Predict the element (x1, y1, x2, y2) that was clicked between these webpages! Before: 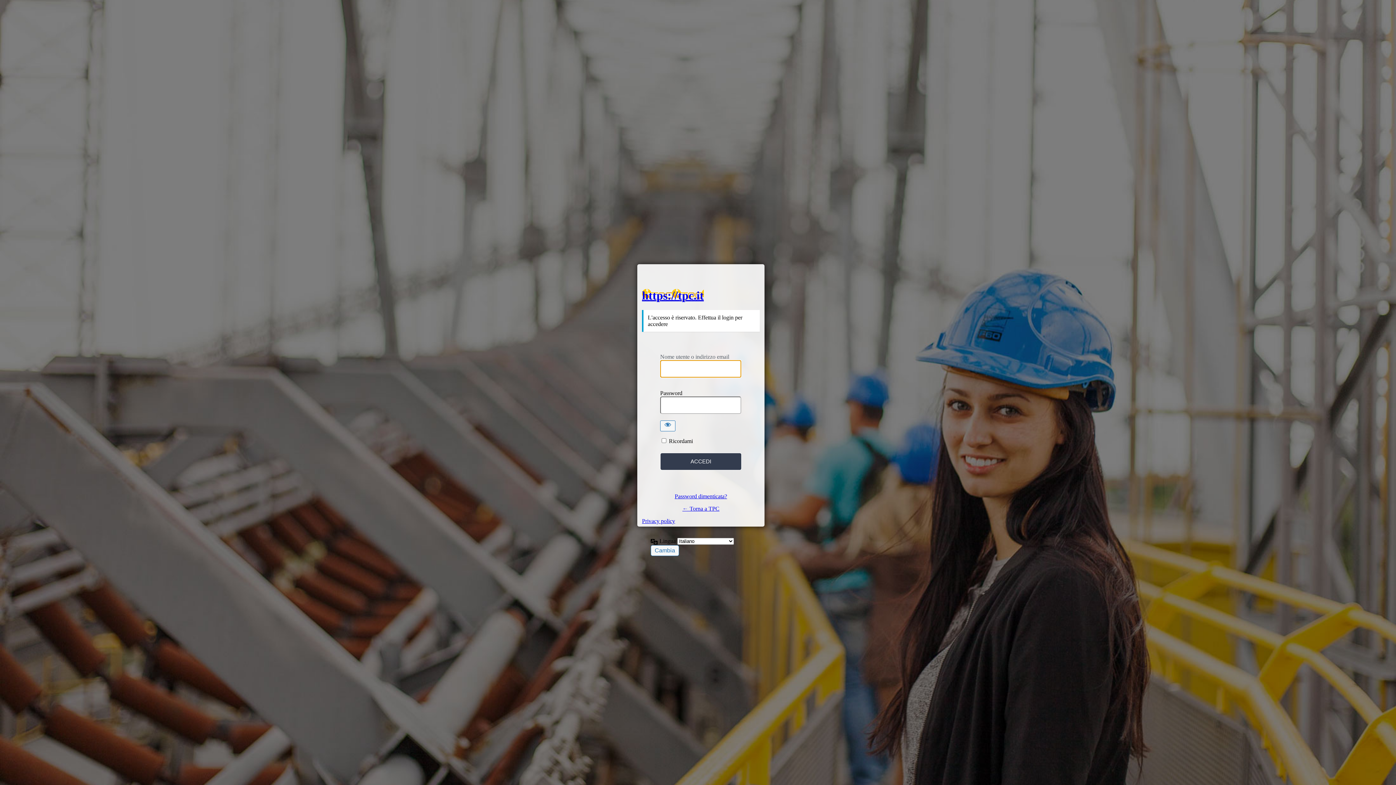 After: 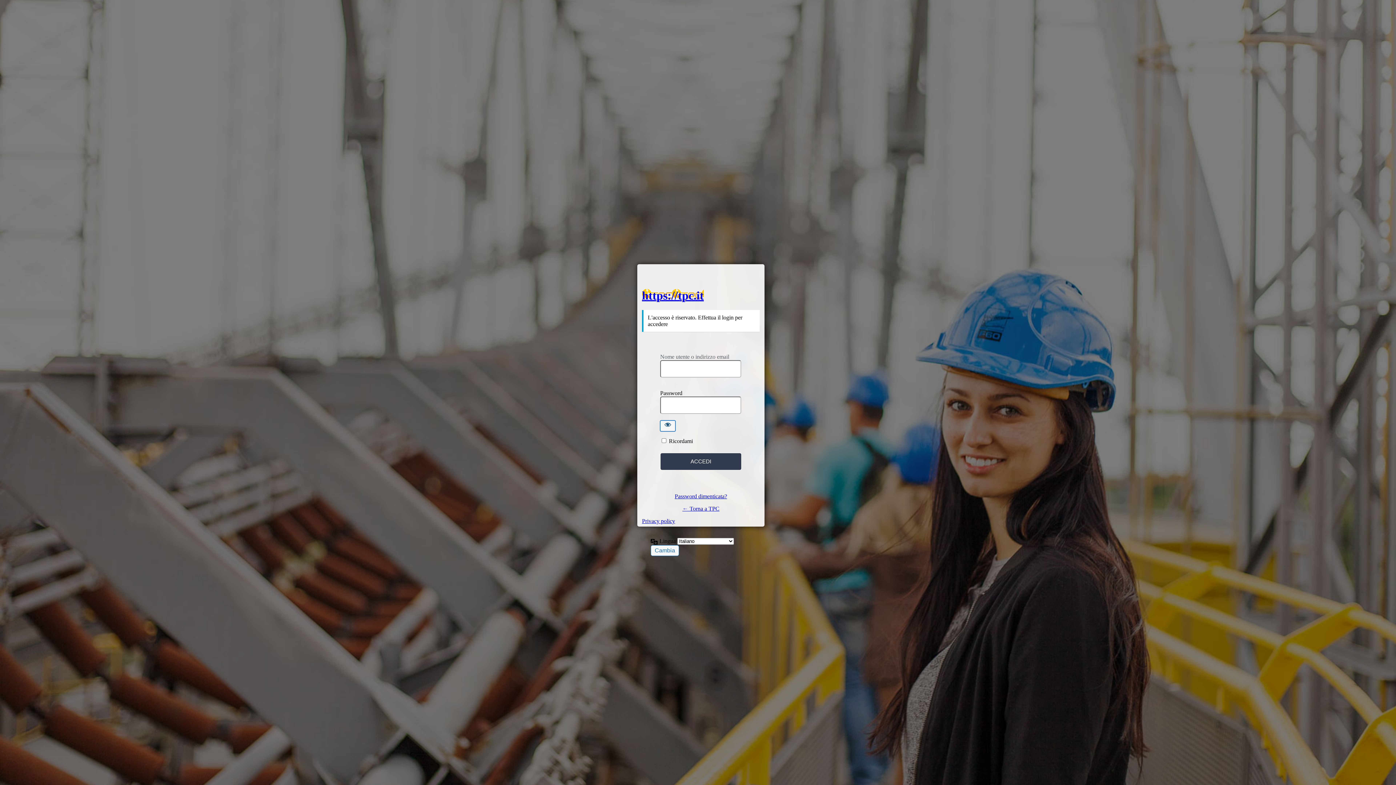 Action: bbox: (660, 420, 675, 431) label: Mostra password